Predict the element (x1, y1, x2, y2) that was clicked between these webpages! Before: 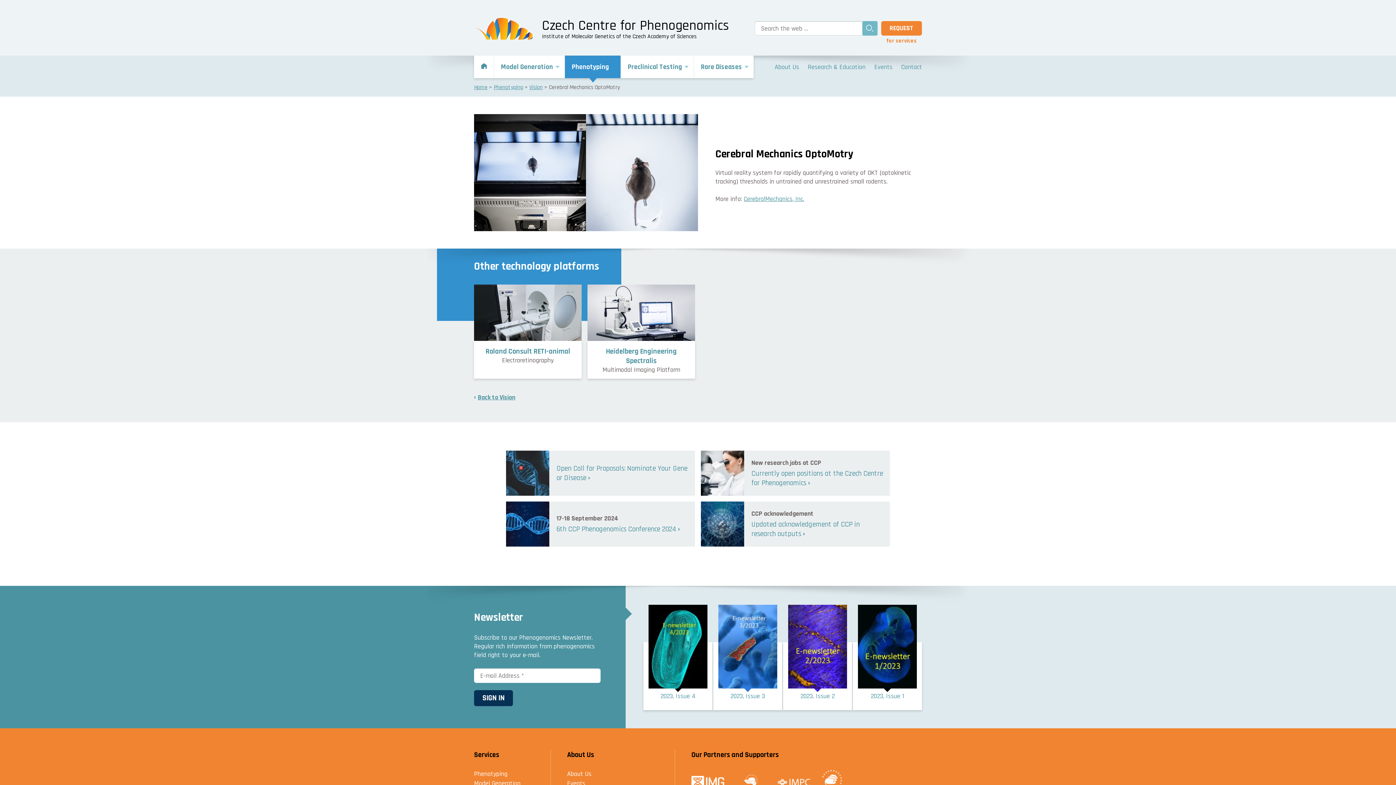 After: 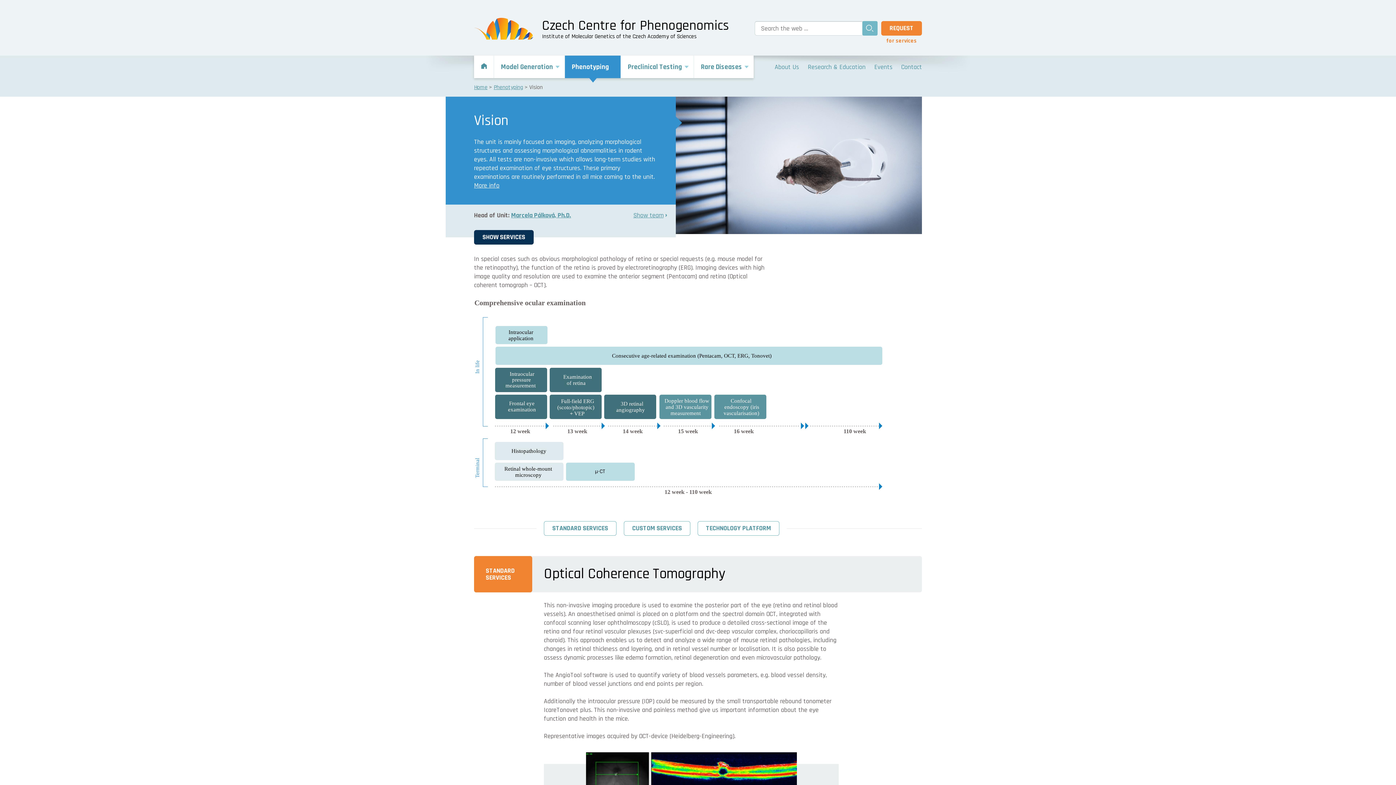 Action: label: Vision bbox: (529, 83, 542, 91)